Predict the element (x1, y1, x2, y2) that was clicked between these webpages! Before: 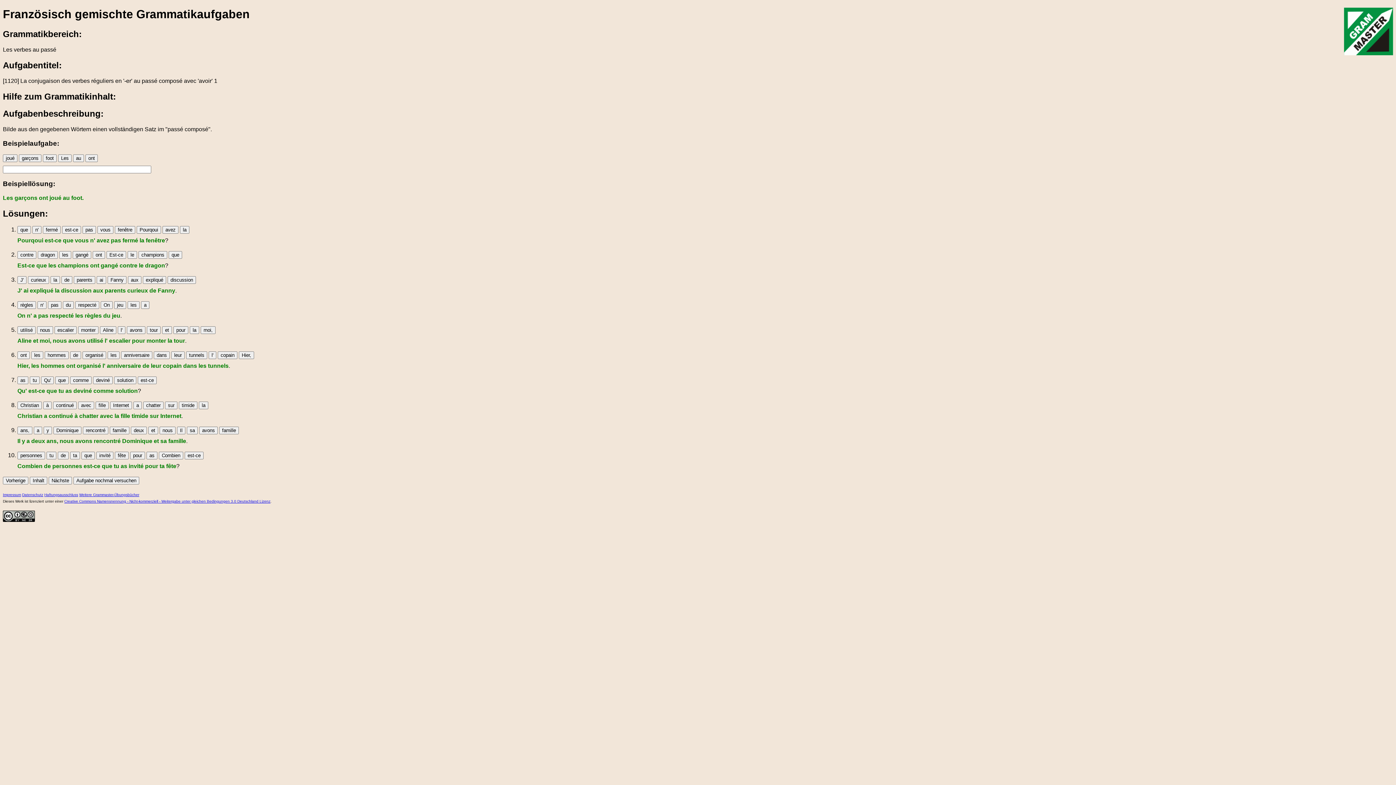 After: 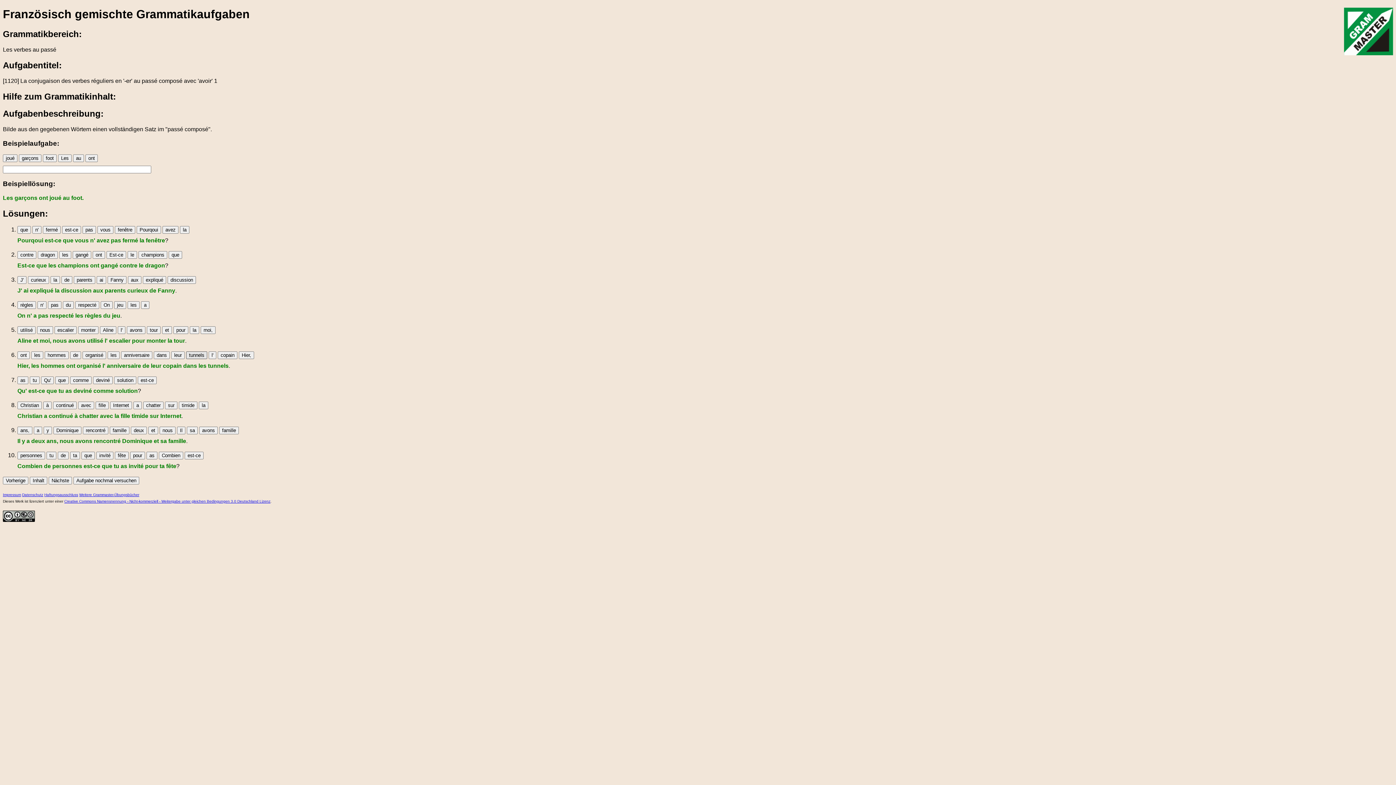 Action: label: tunnels bbox: (186, 351, 207, 359)